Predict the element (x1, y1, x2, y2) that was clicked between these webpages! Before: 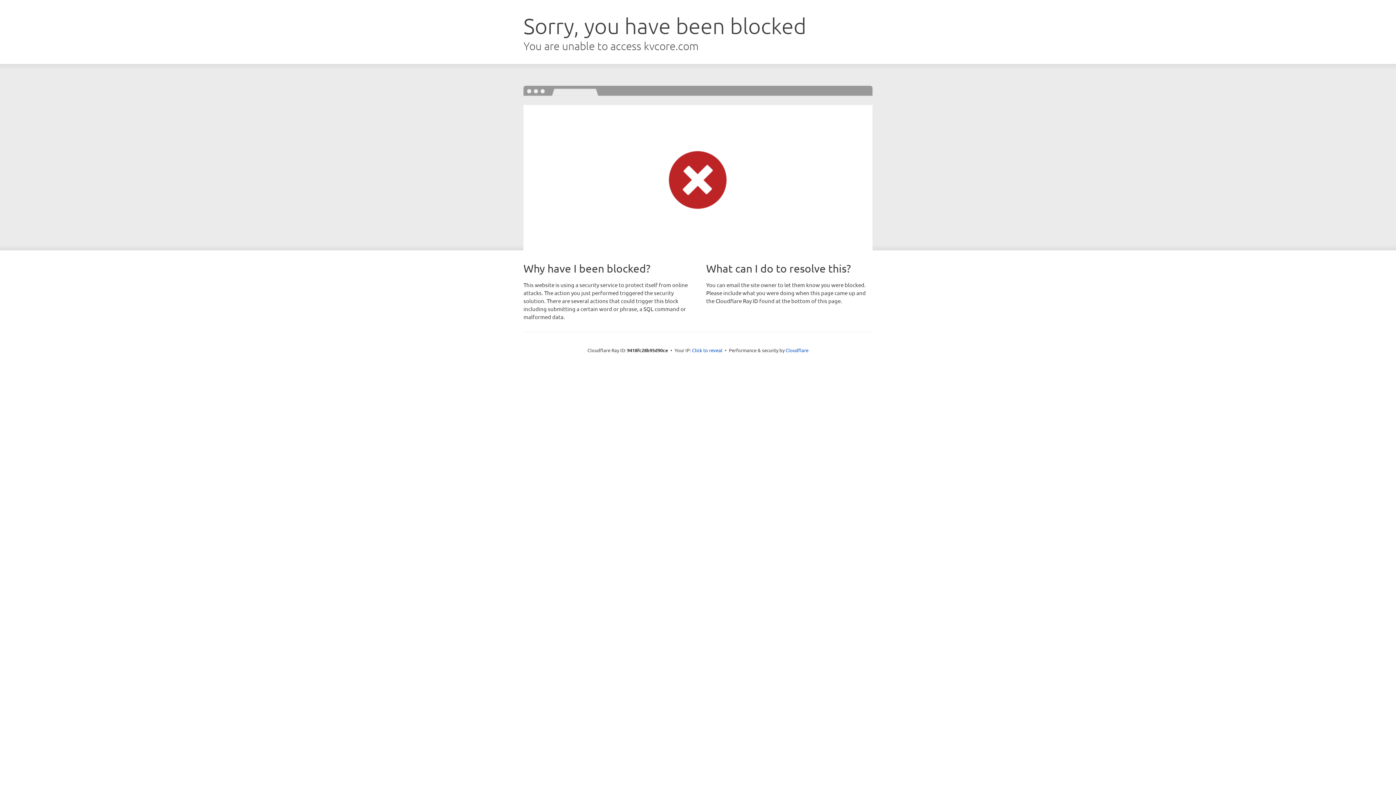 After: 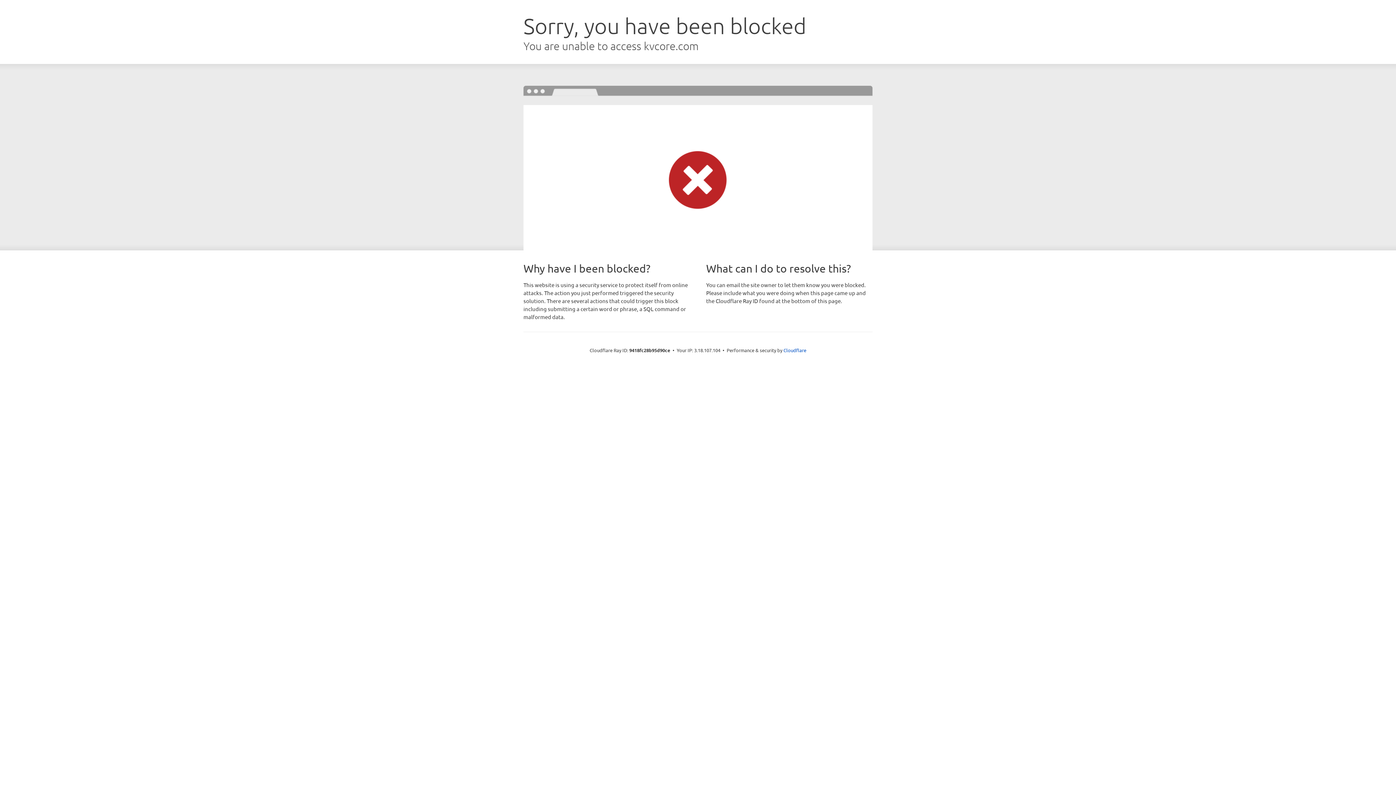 Action: label: Click to reveal bbox: (692, 346, 722, 353)